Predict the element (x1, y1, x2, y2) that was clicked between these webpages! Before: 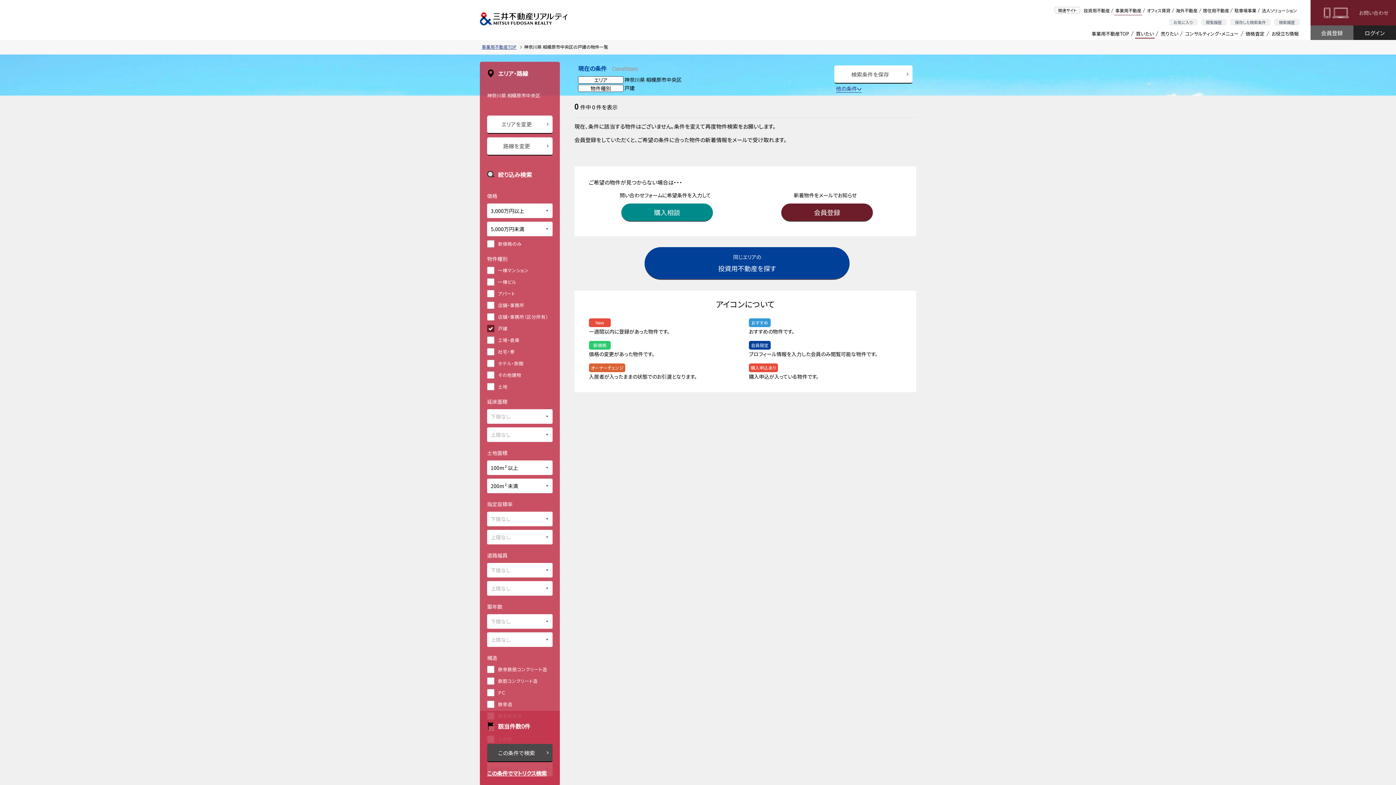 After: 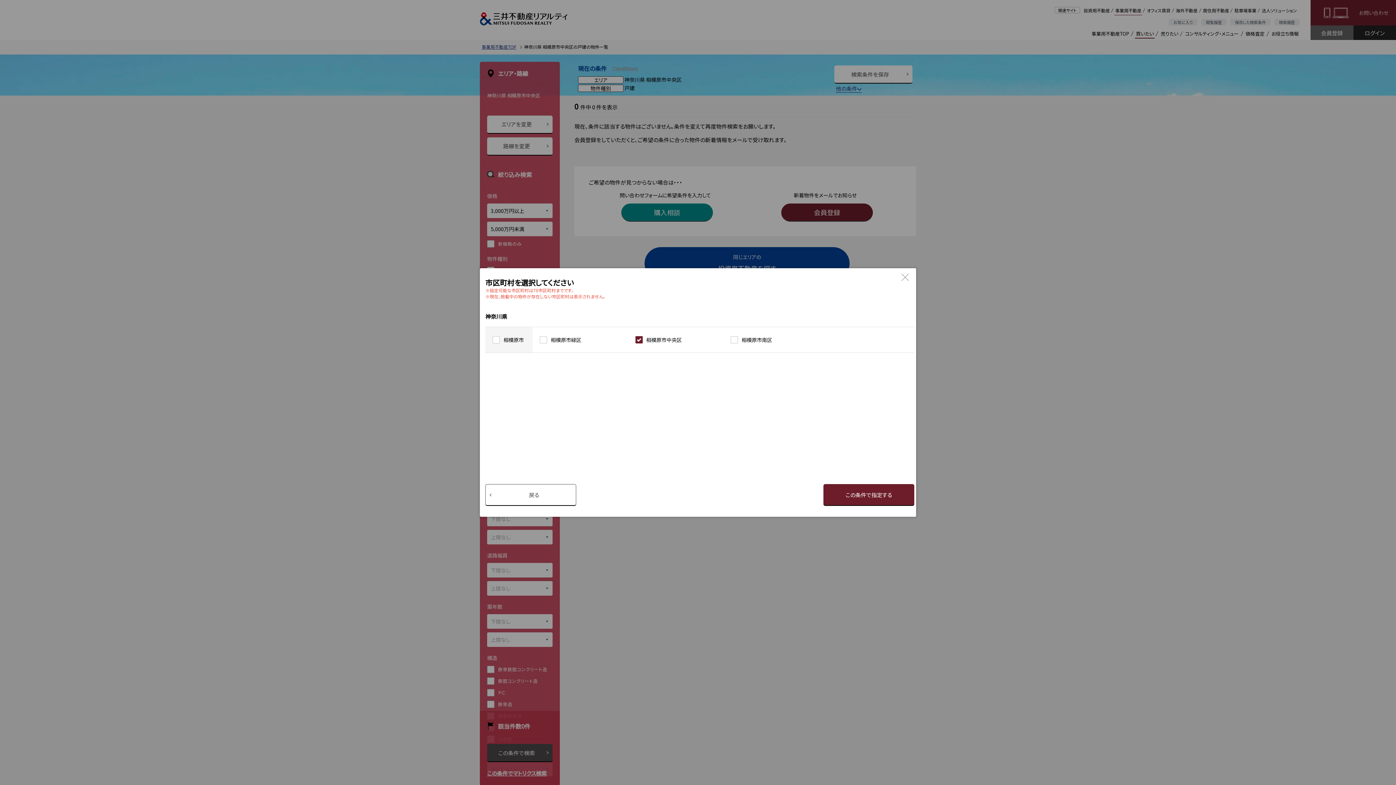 Action: bbox: (487, 115, 552, 133) label: エリアを変更